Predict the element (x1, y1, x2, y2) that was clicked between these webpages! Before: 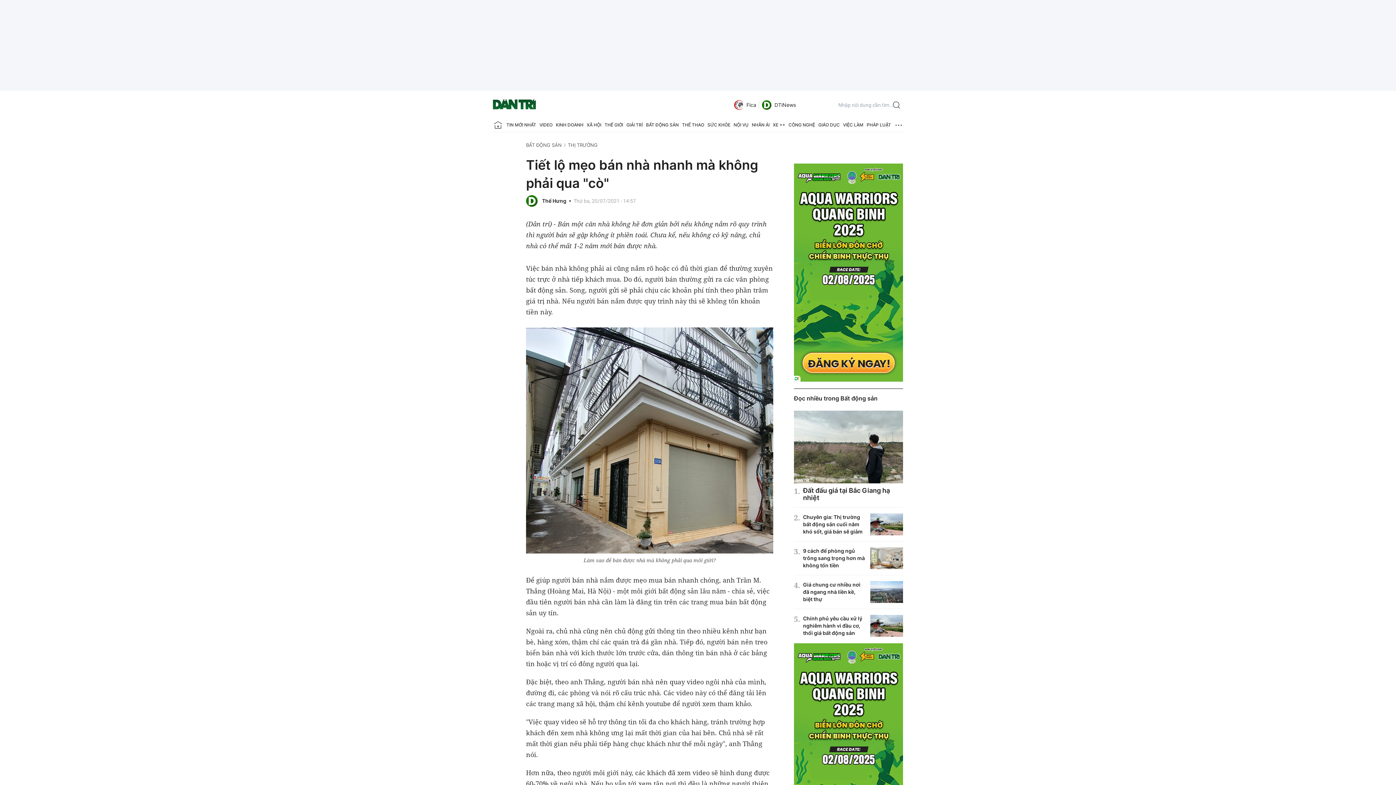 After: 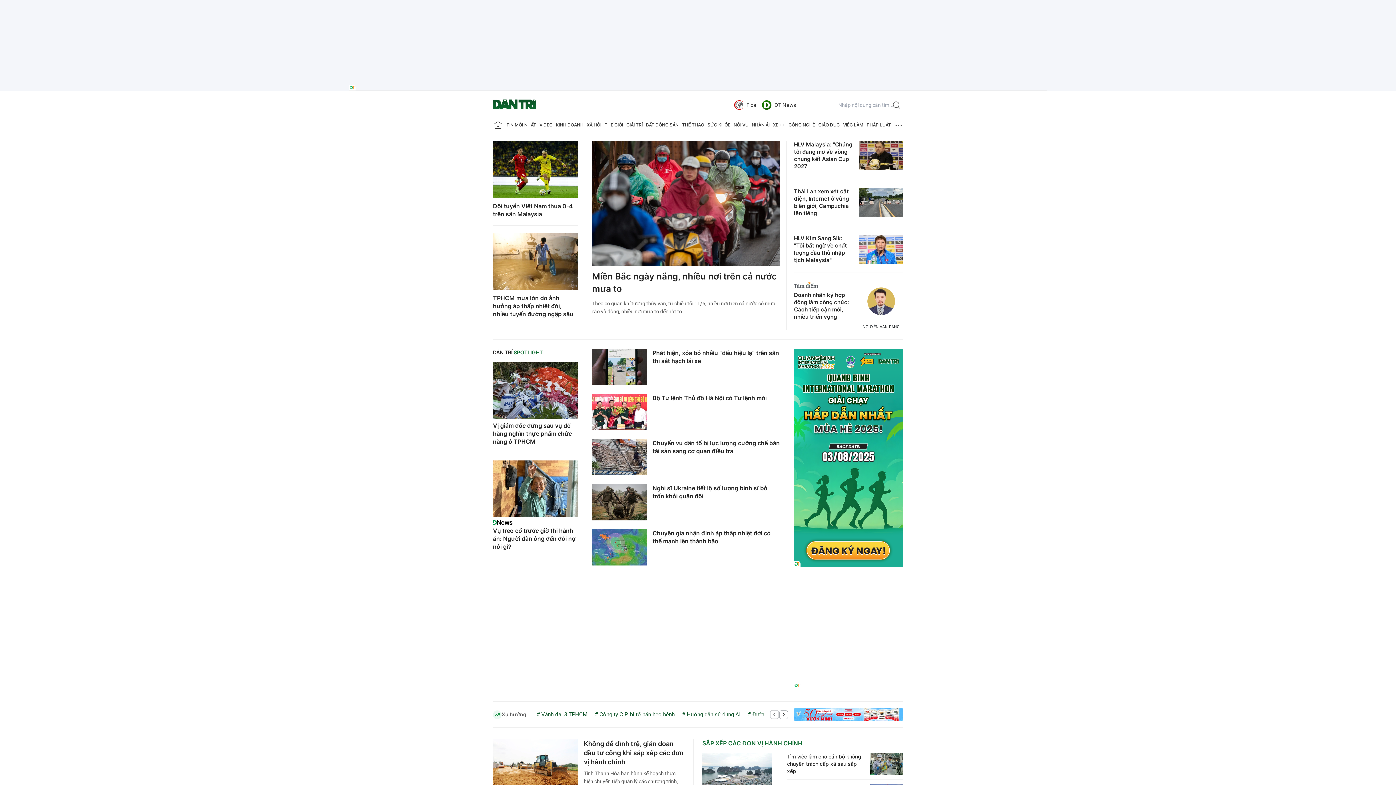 Action: label: Báo điện tử Dân trí - Tin tức cập nhật liên tục 24/7 bbox: (493, 118, 503, 132)